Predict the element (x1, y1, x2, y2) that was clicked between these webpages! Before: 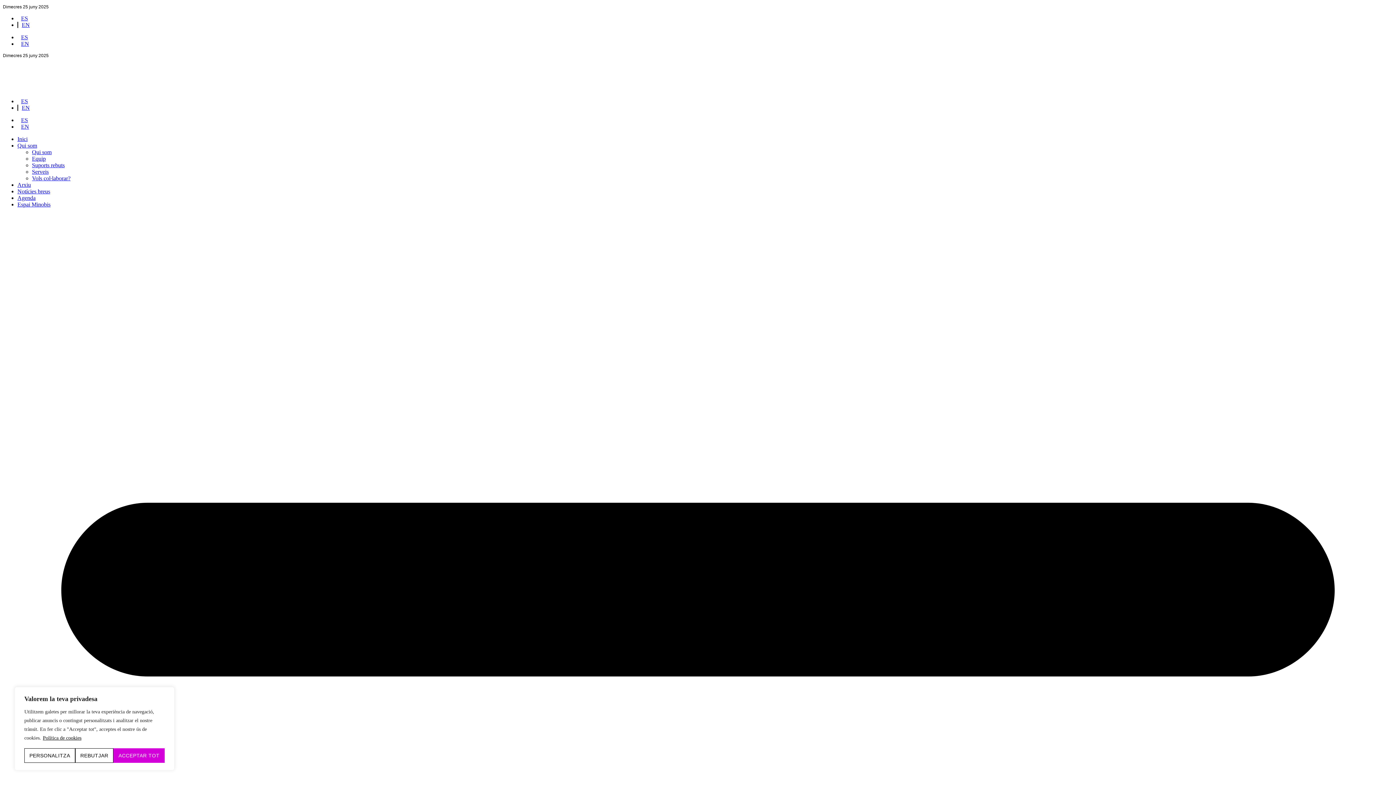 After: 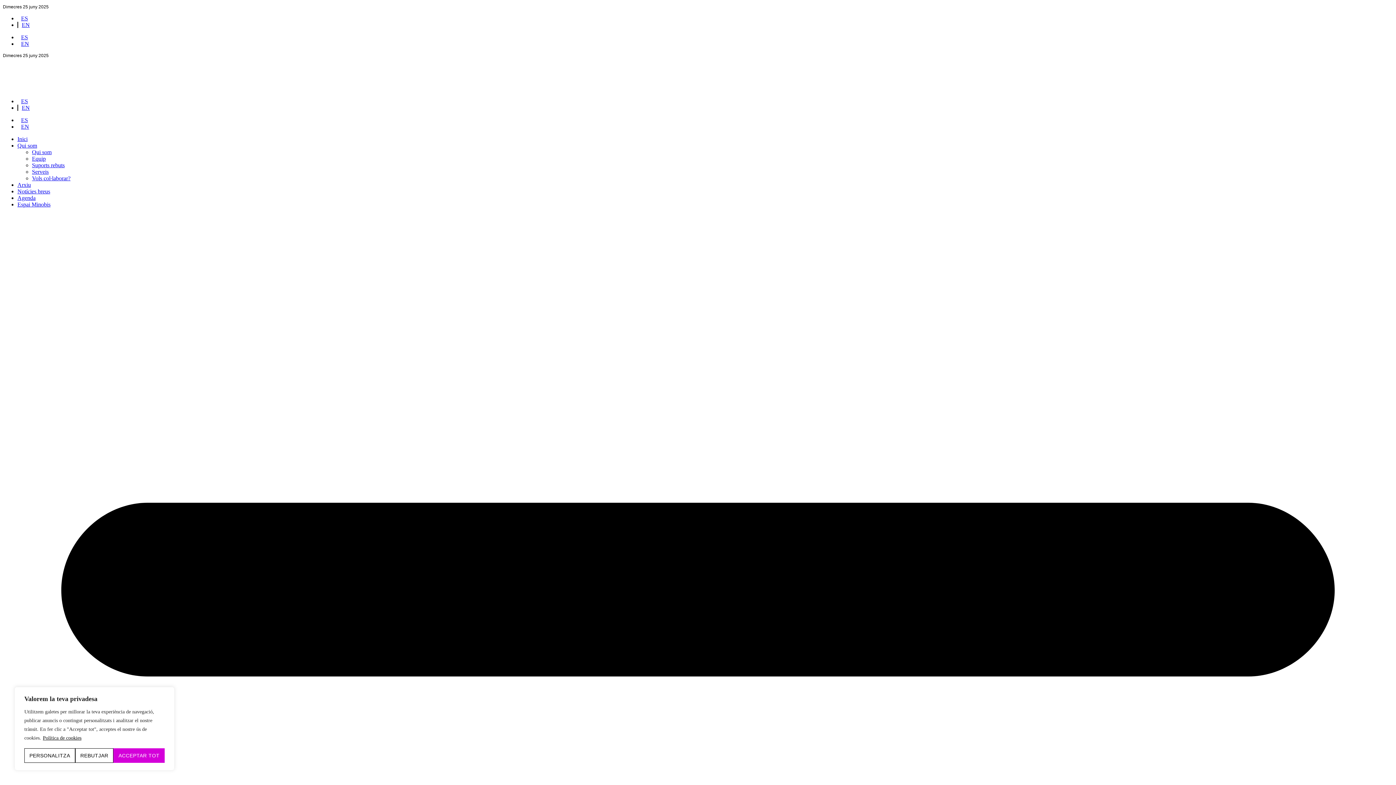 Action: bbox: (32, 175, 70, 181) label: Vols col·laborar?